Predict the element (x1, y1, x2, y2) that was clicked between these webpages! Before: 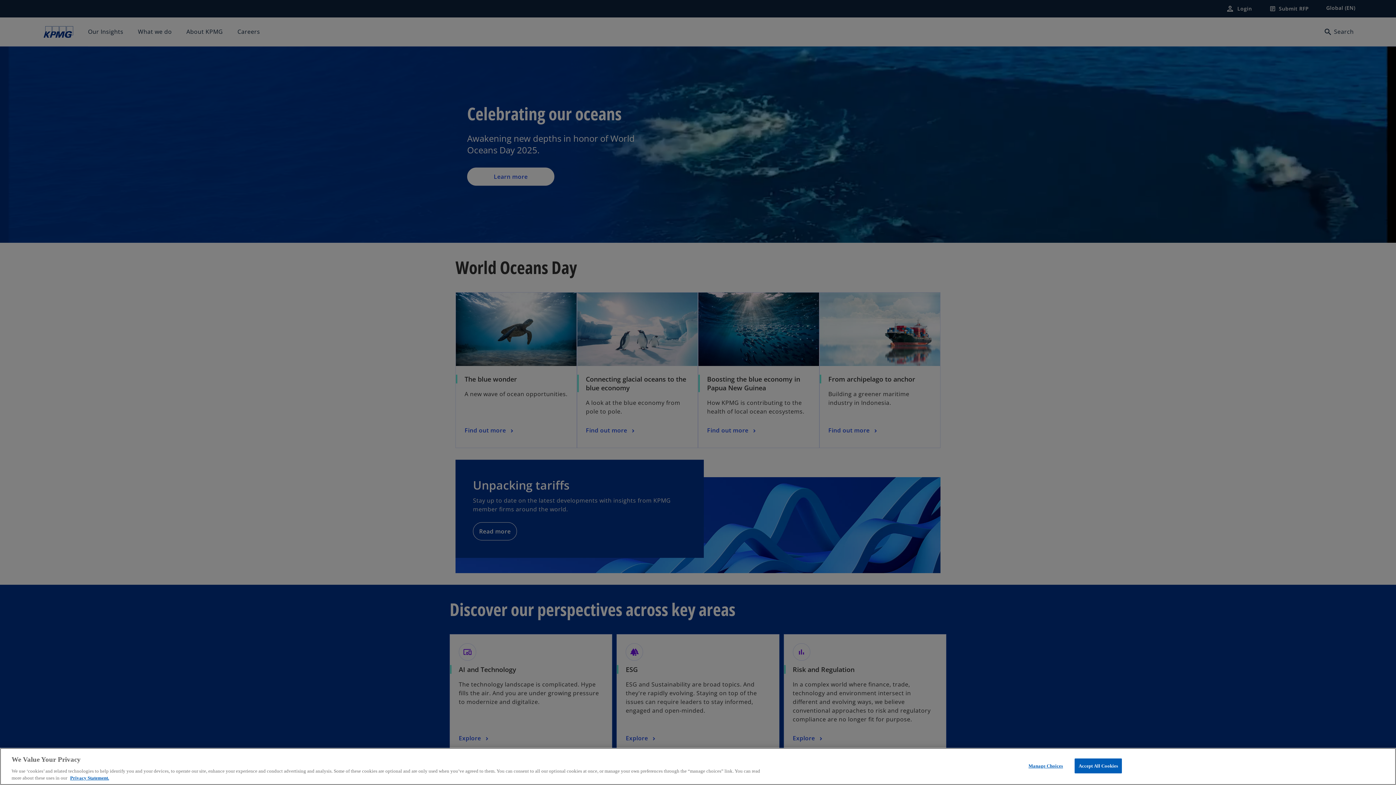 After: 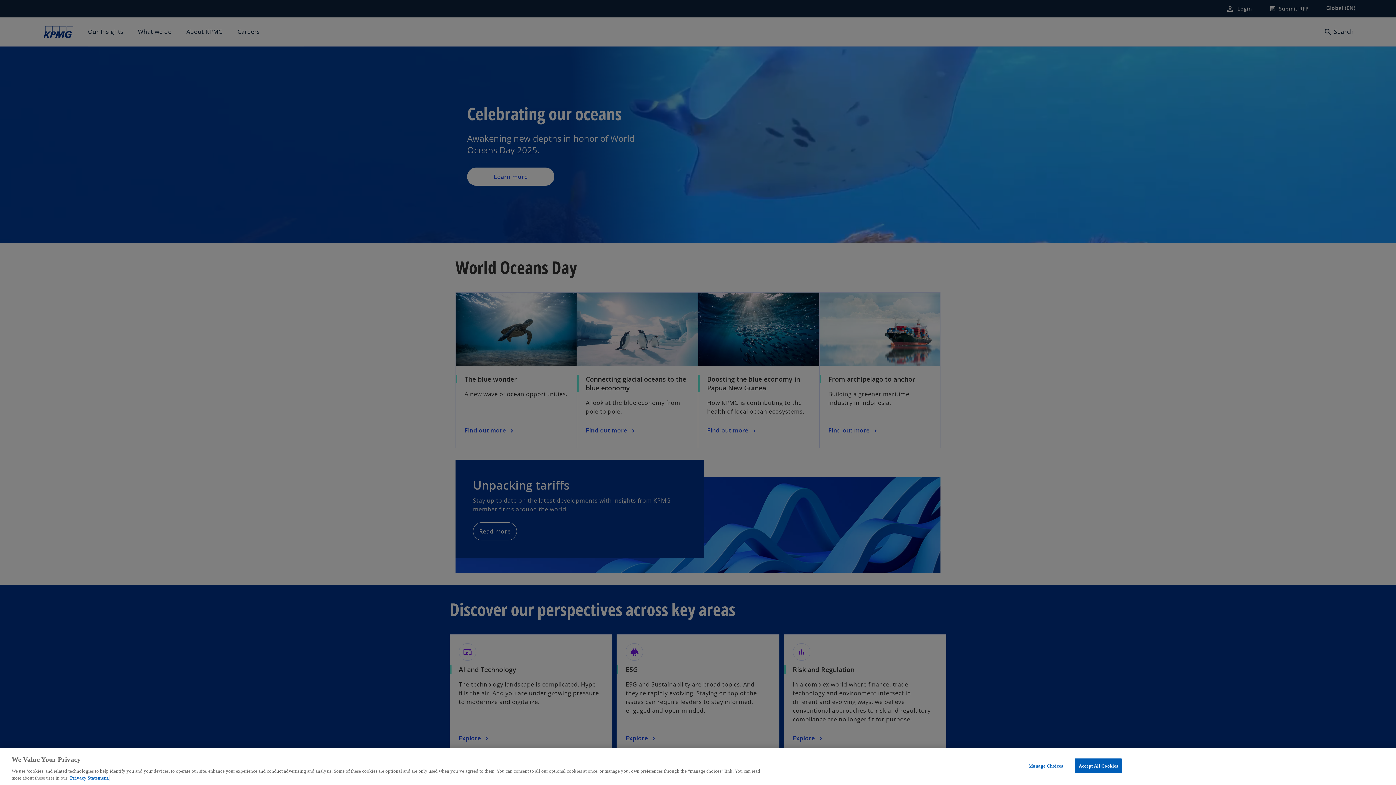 Action: bbox: (70, 775, 109, 781) label: More information about your privacy, opens in a new tab